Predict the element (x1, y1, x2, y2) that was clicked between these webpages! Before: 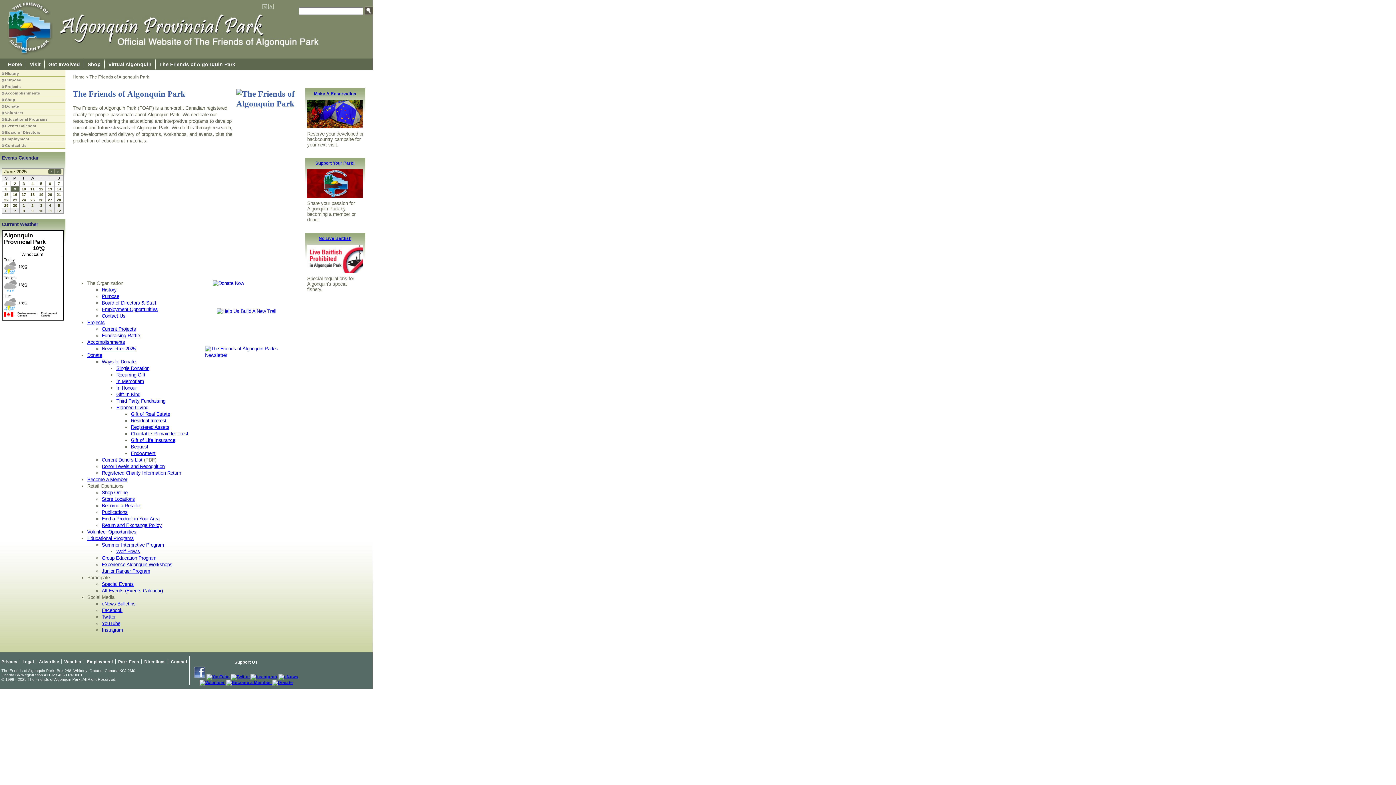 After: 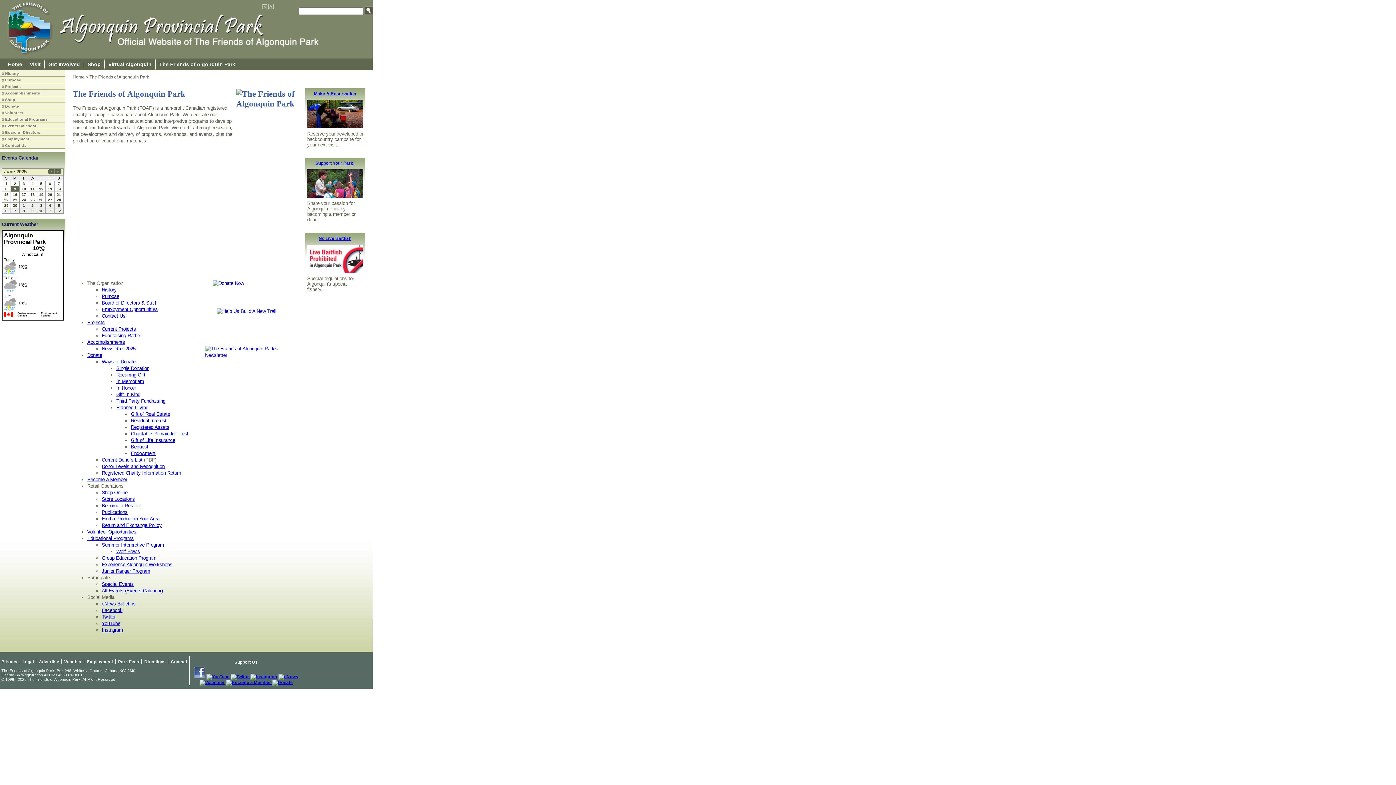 Action: bbox: (101, 588, 162, 593) label: All Events (Events Calendar)